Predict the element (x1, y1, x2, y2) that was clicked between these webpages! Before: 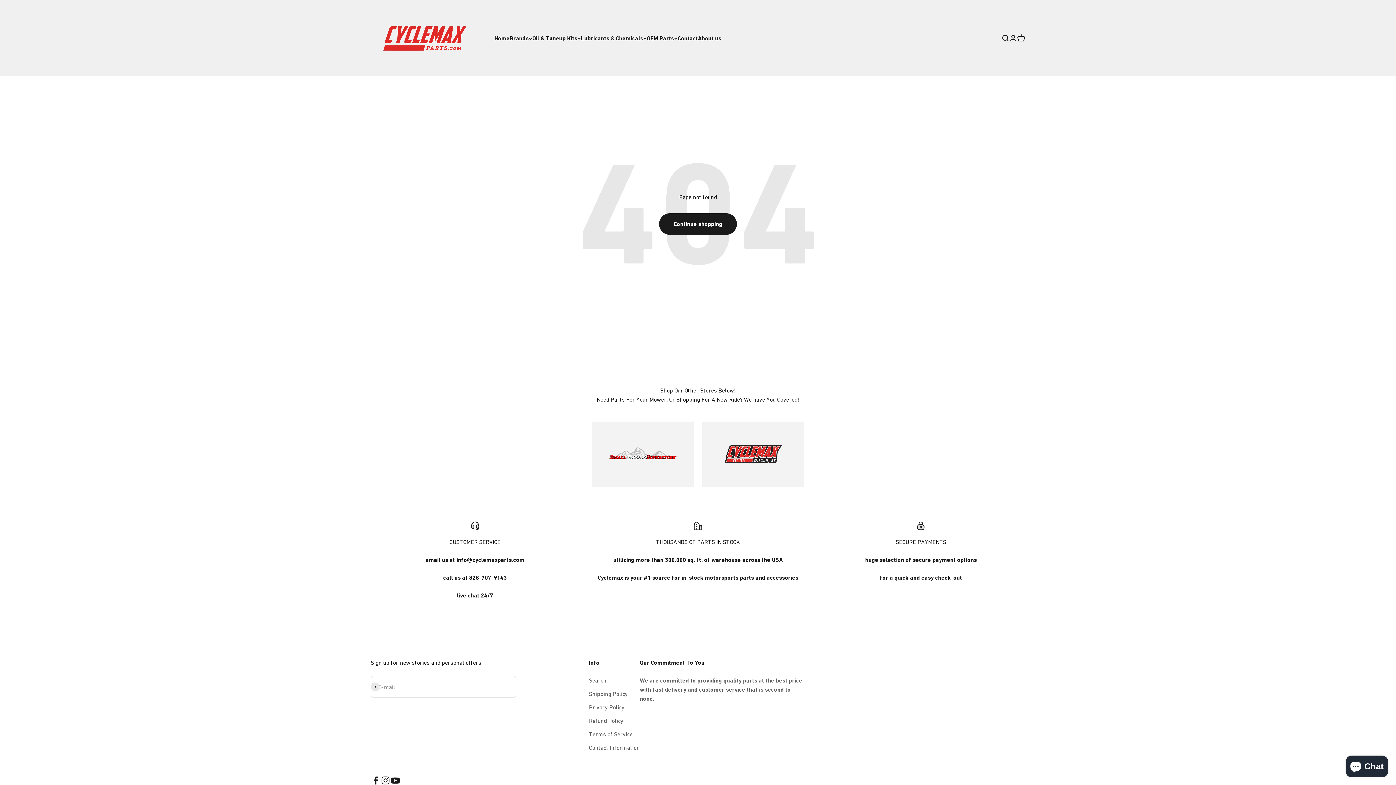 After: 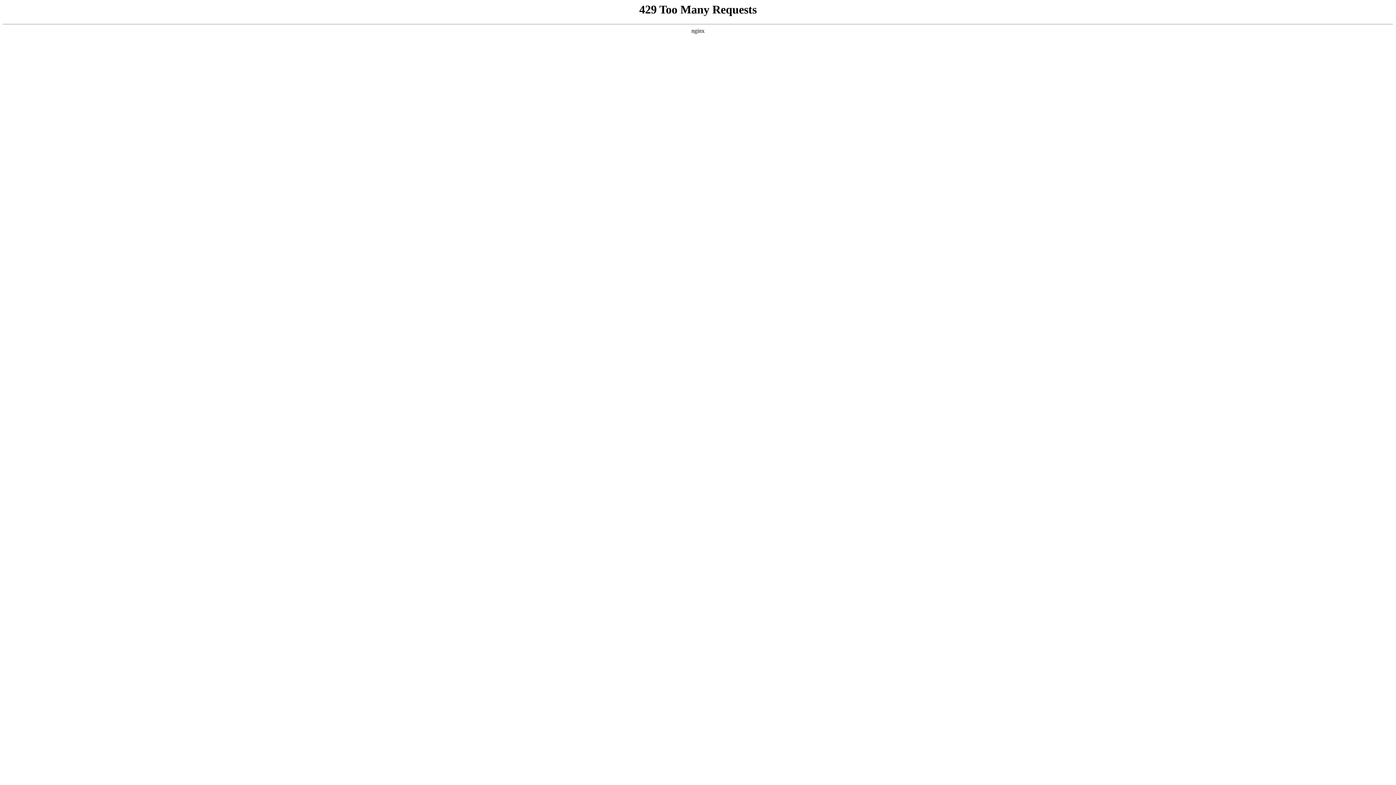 Action: bbox: (702, 421, 804, 487)